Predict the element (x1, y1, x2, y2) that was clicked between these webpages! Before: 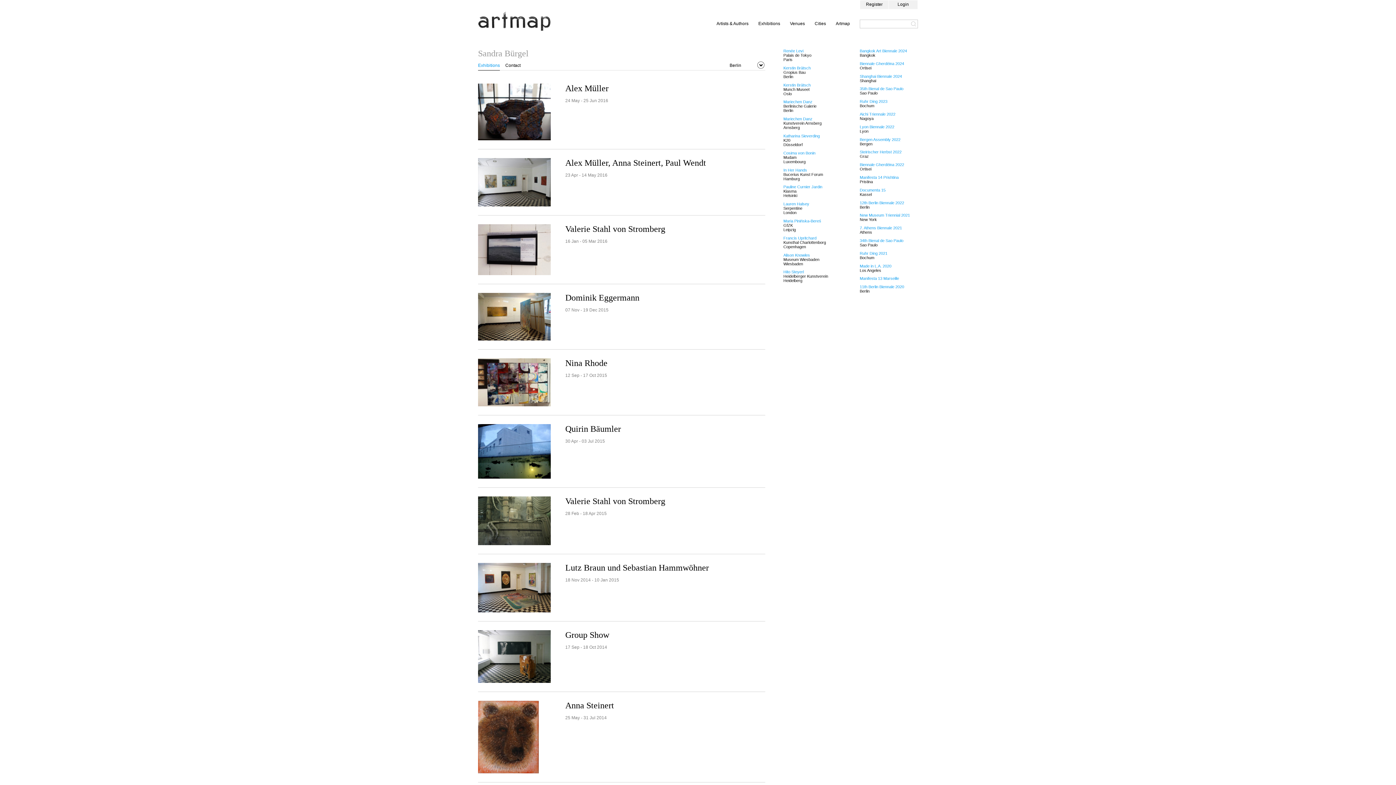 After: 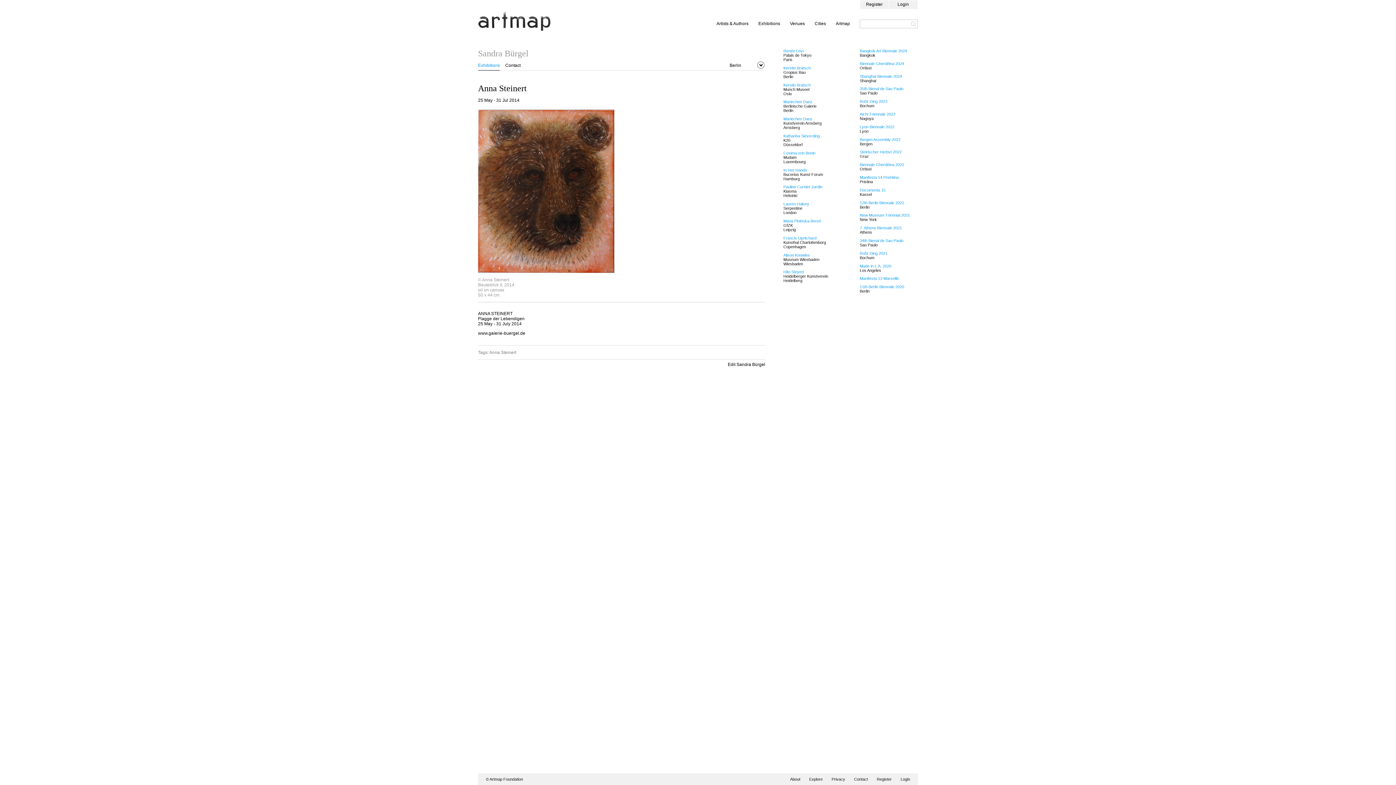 Action: label: Anna Steinert bbox: (565, 701, 614, 710)